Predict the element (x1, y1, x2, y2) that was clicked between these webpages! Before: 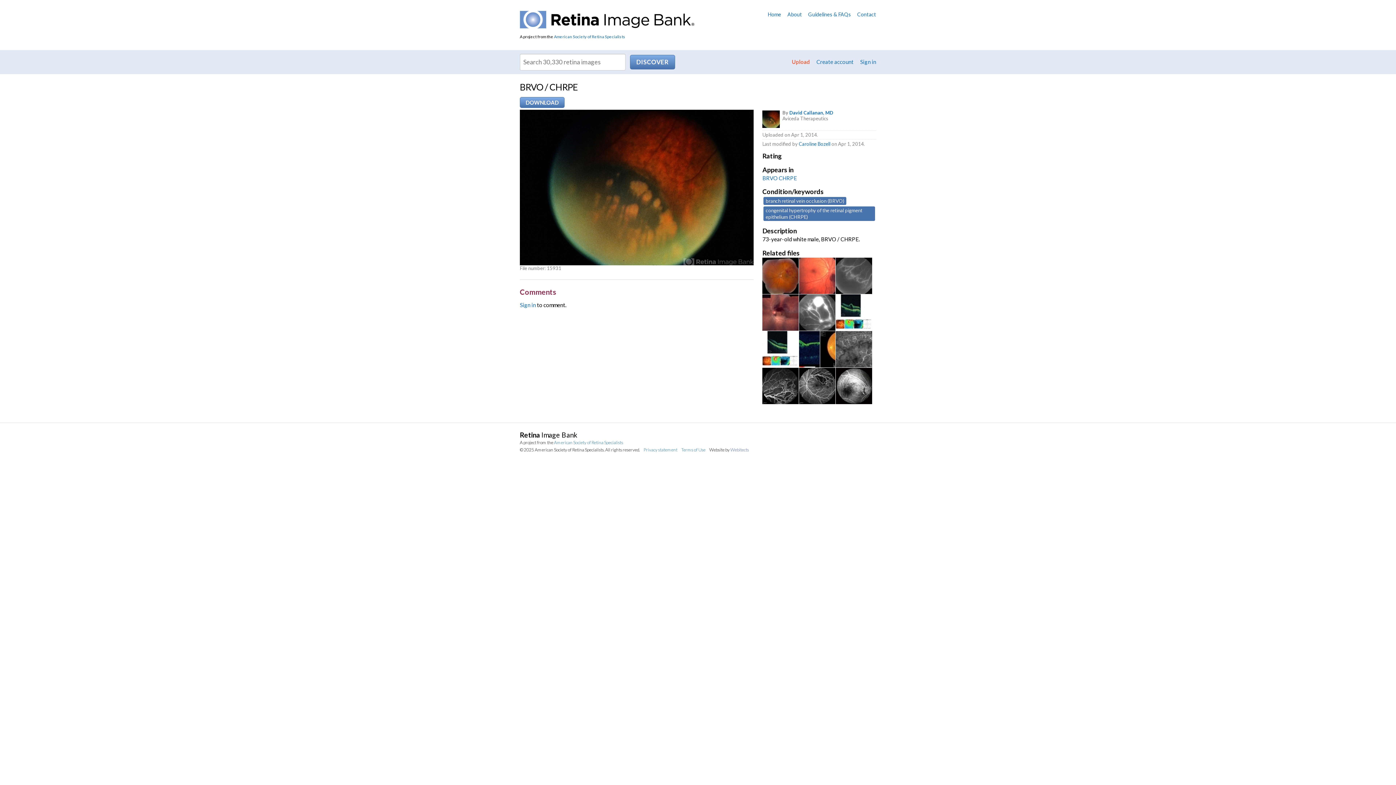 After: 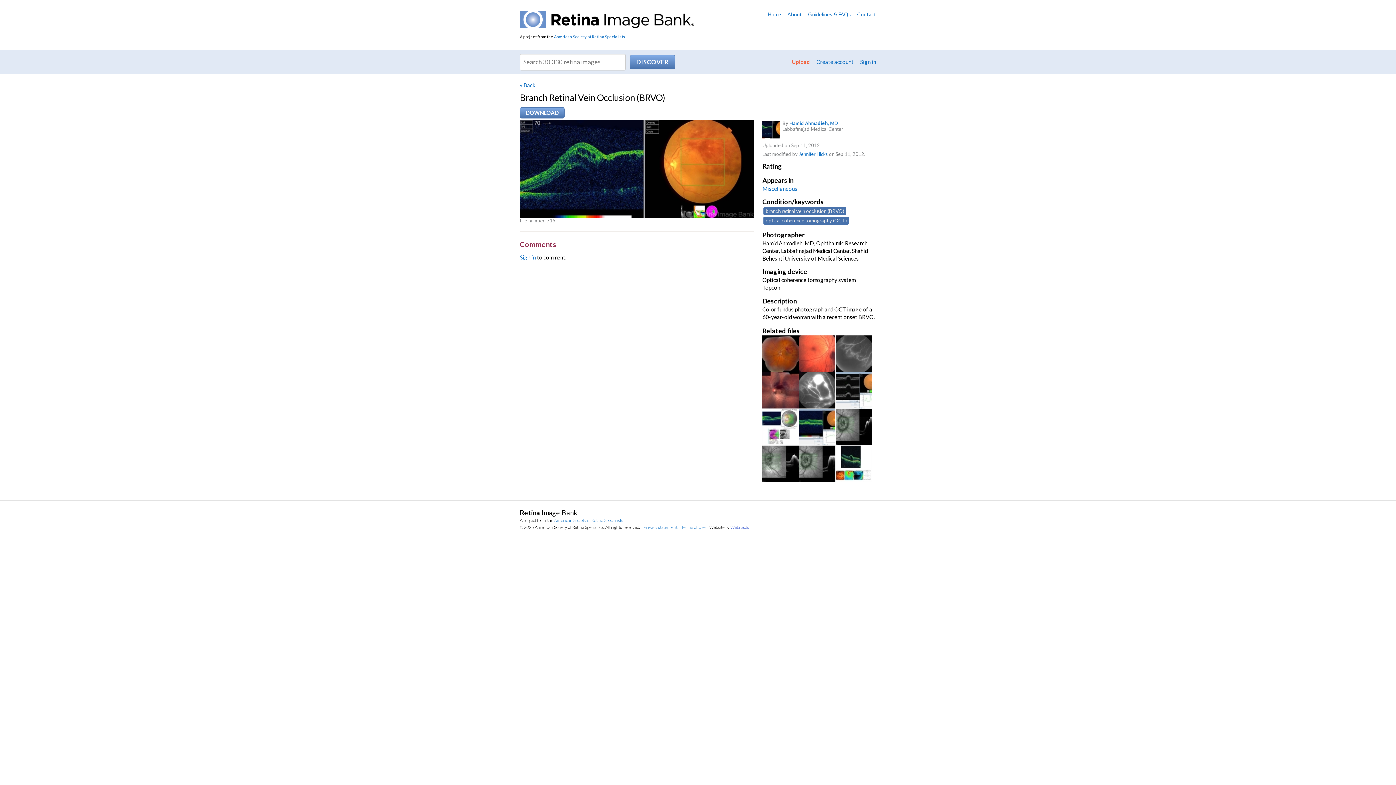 Action: bbox: (799, 331, 835, 367)